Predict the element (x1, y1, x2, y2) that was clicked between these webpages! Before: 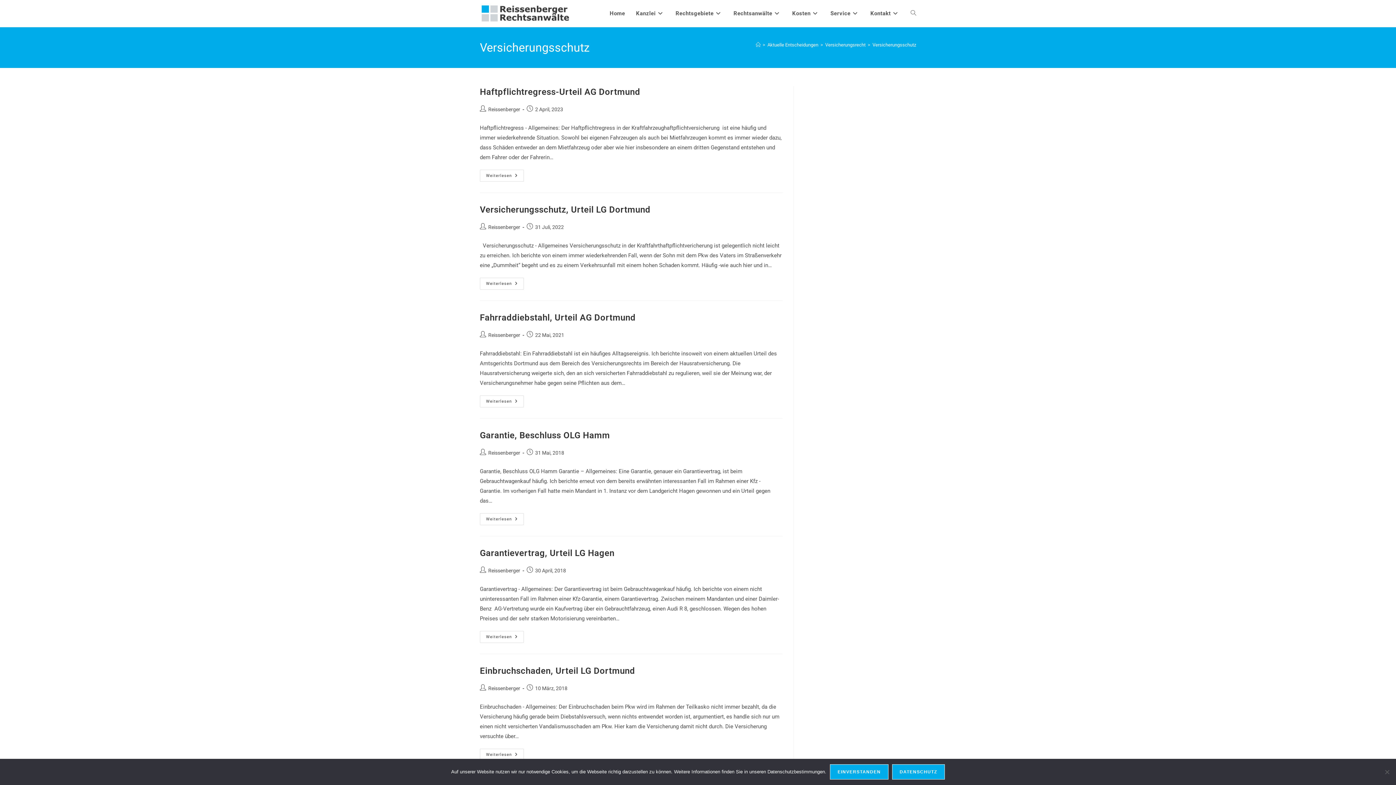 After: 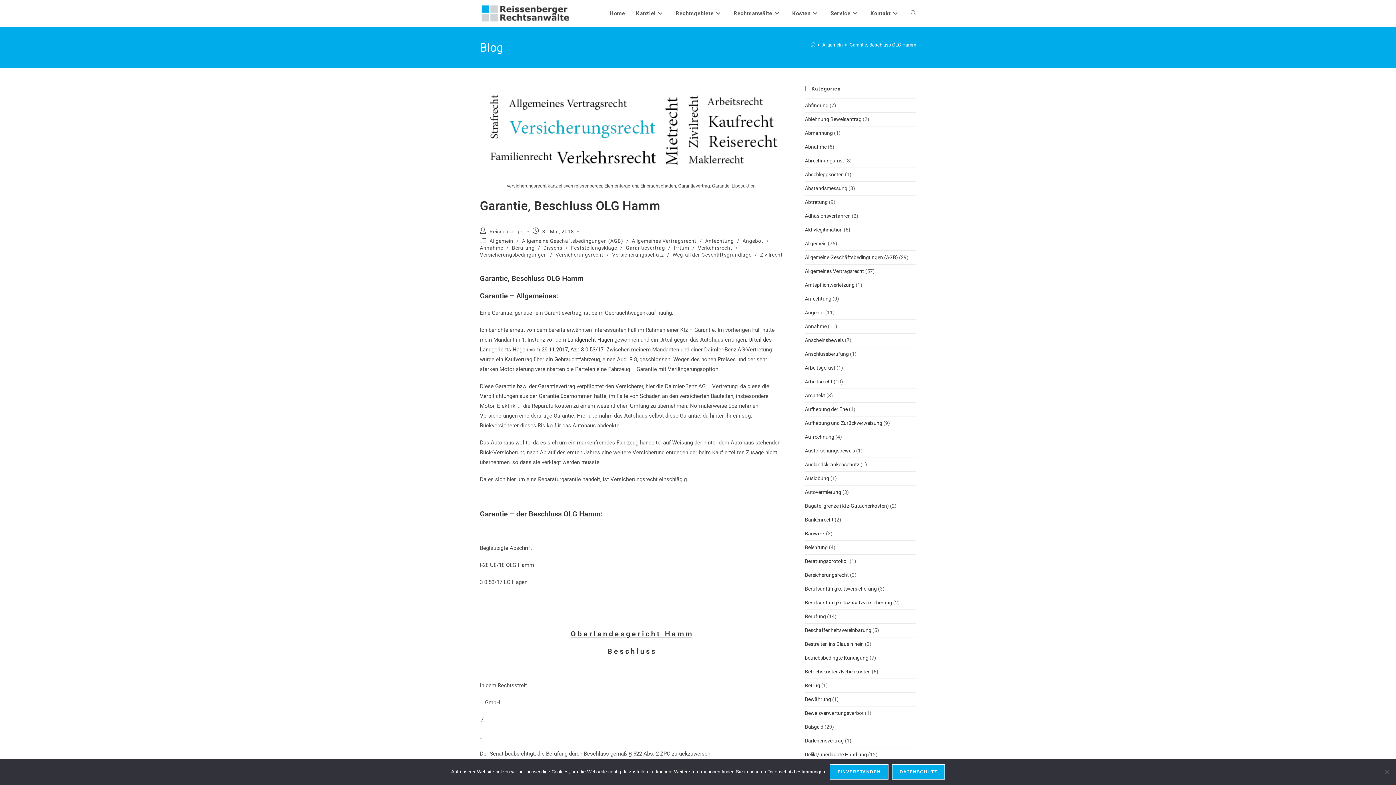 Action: bbox: (480, 430, 610, 440) label: Garantie, Beschluss OLG Hamm